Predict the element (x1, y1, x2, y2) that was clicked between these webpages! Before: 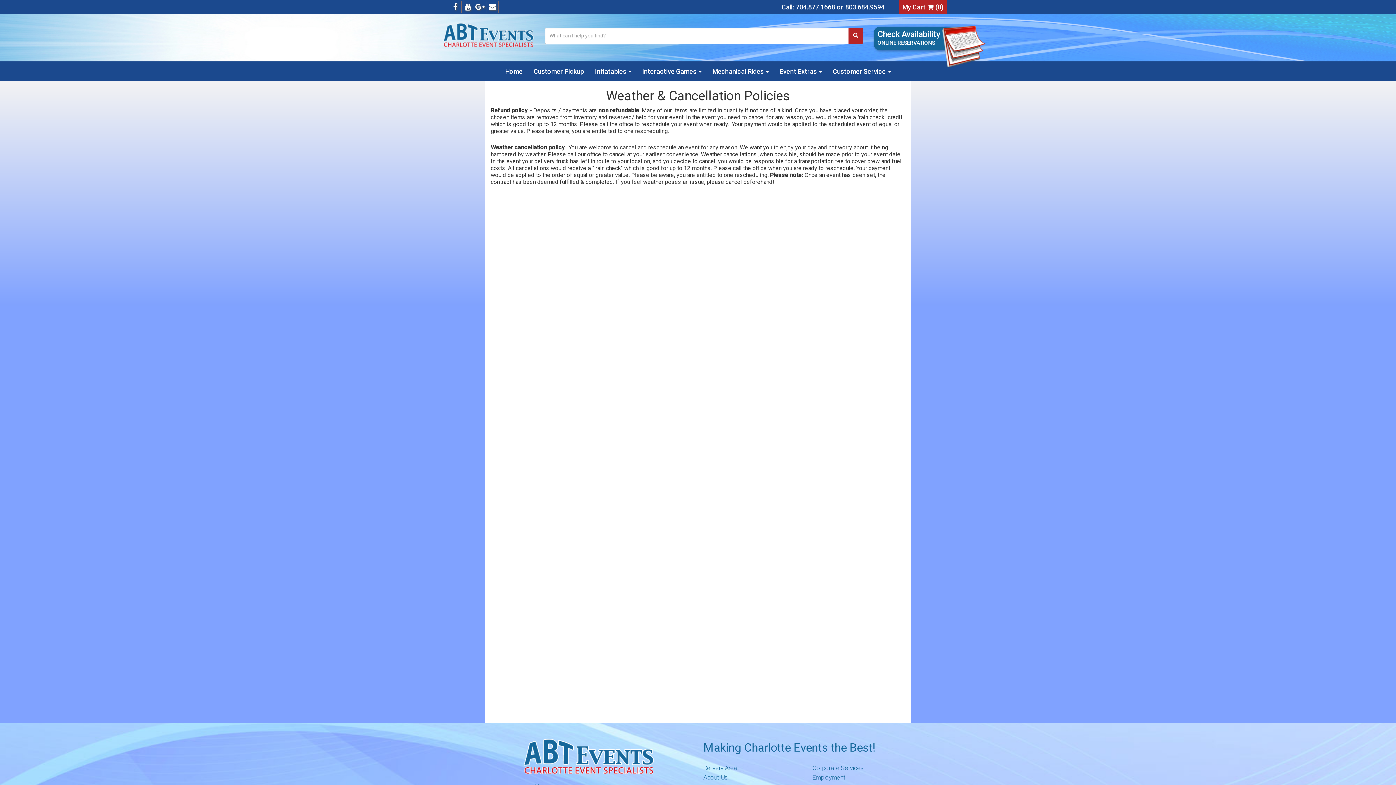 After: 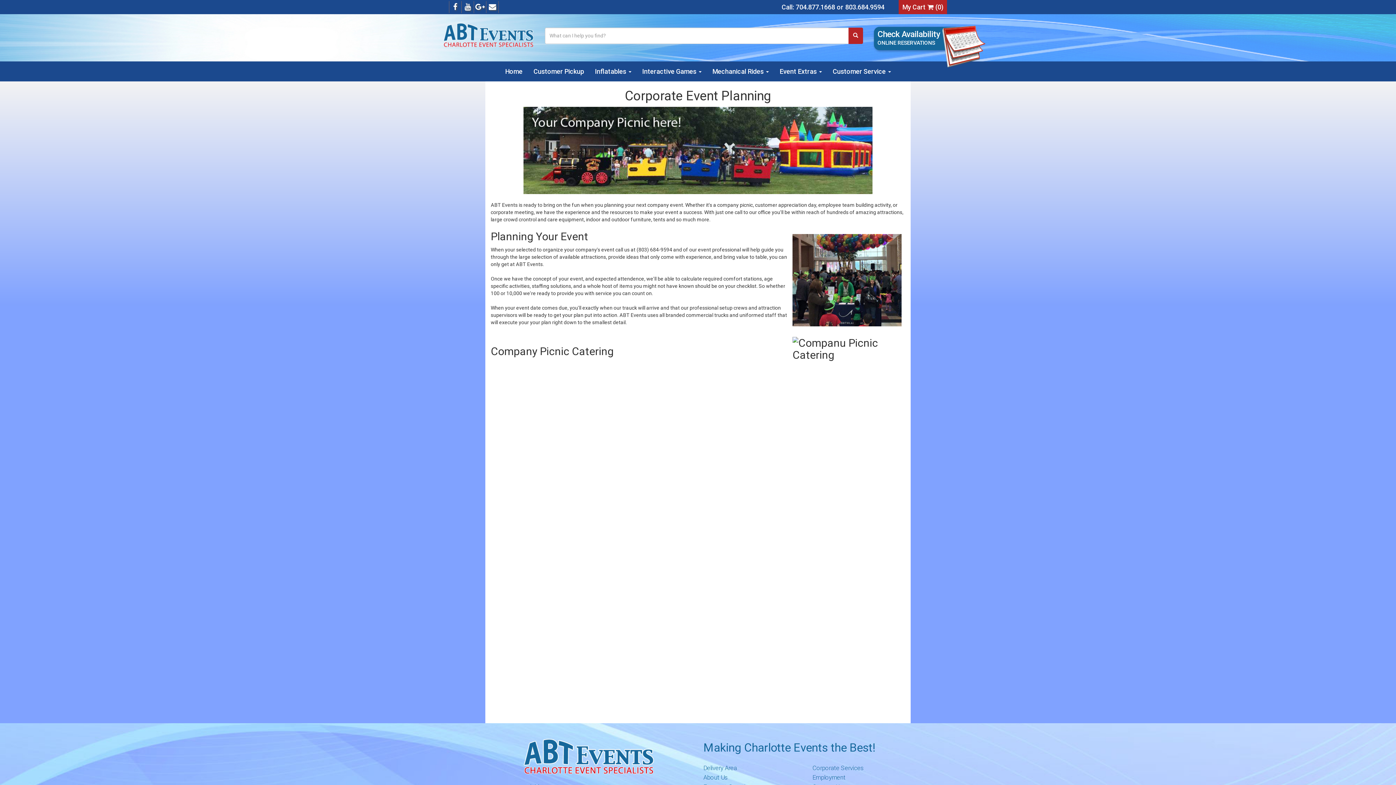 Action: bbox: (812, 764, 863, 772) label: Corporate Services